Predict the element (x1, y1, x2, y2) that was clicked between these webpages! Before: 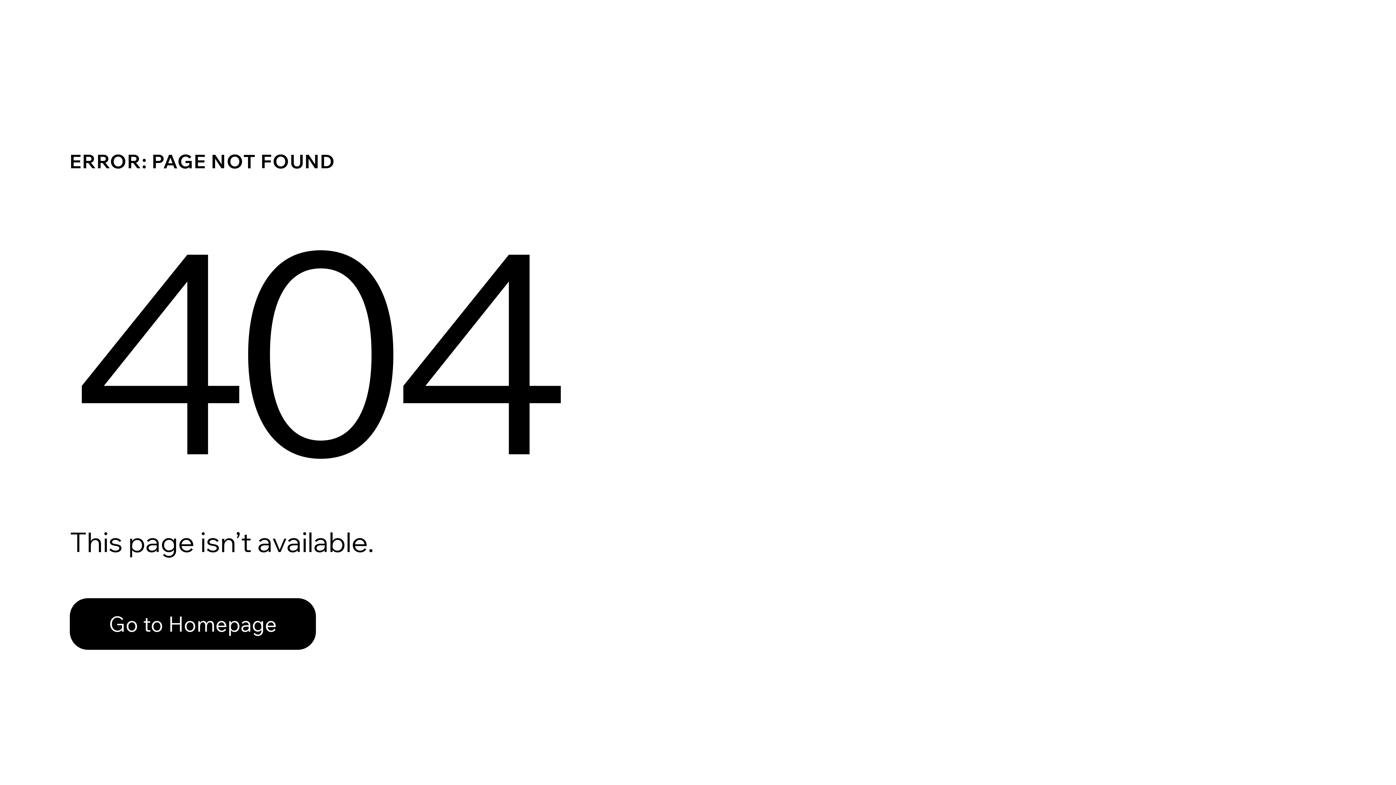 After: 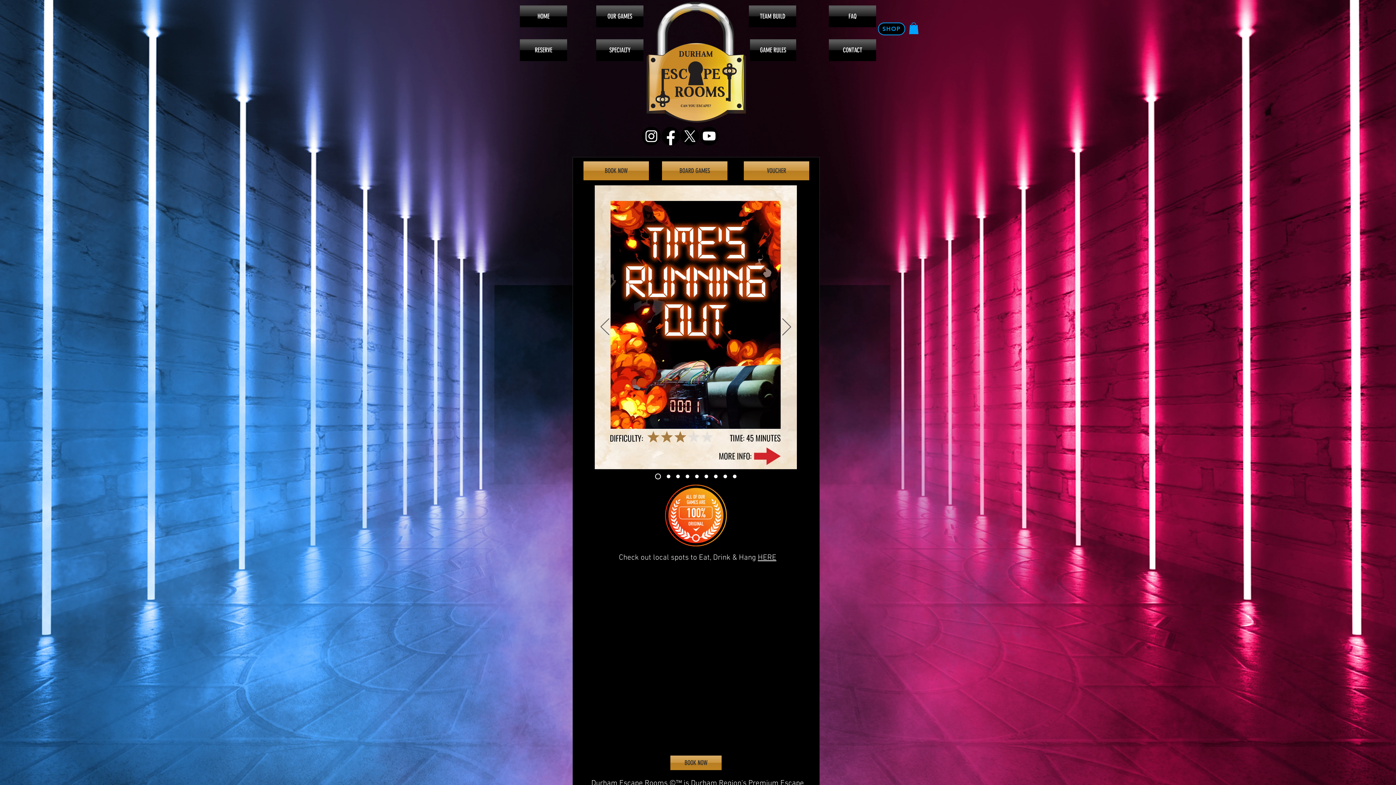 Action: bbox: (69, 598, 316, 650) label: Go to Homepage